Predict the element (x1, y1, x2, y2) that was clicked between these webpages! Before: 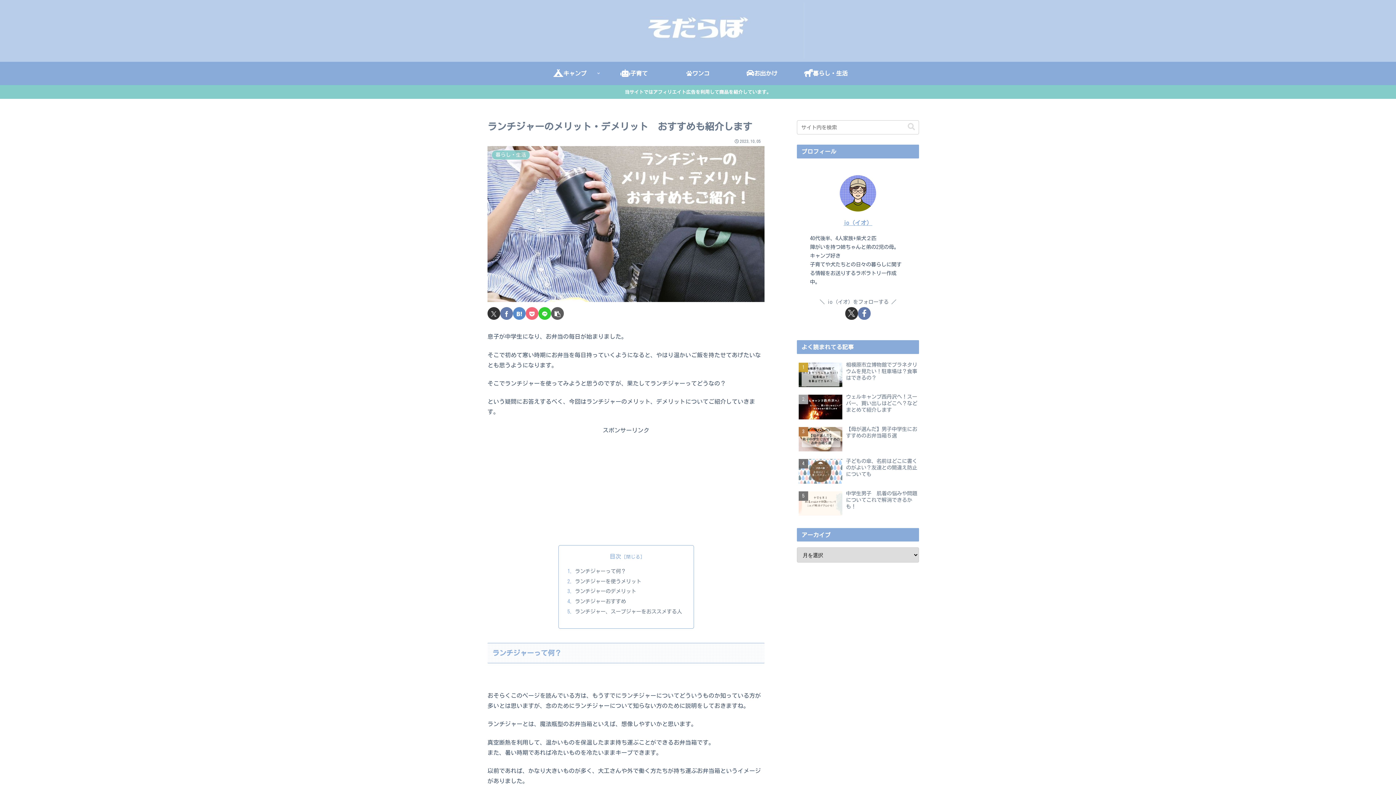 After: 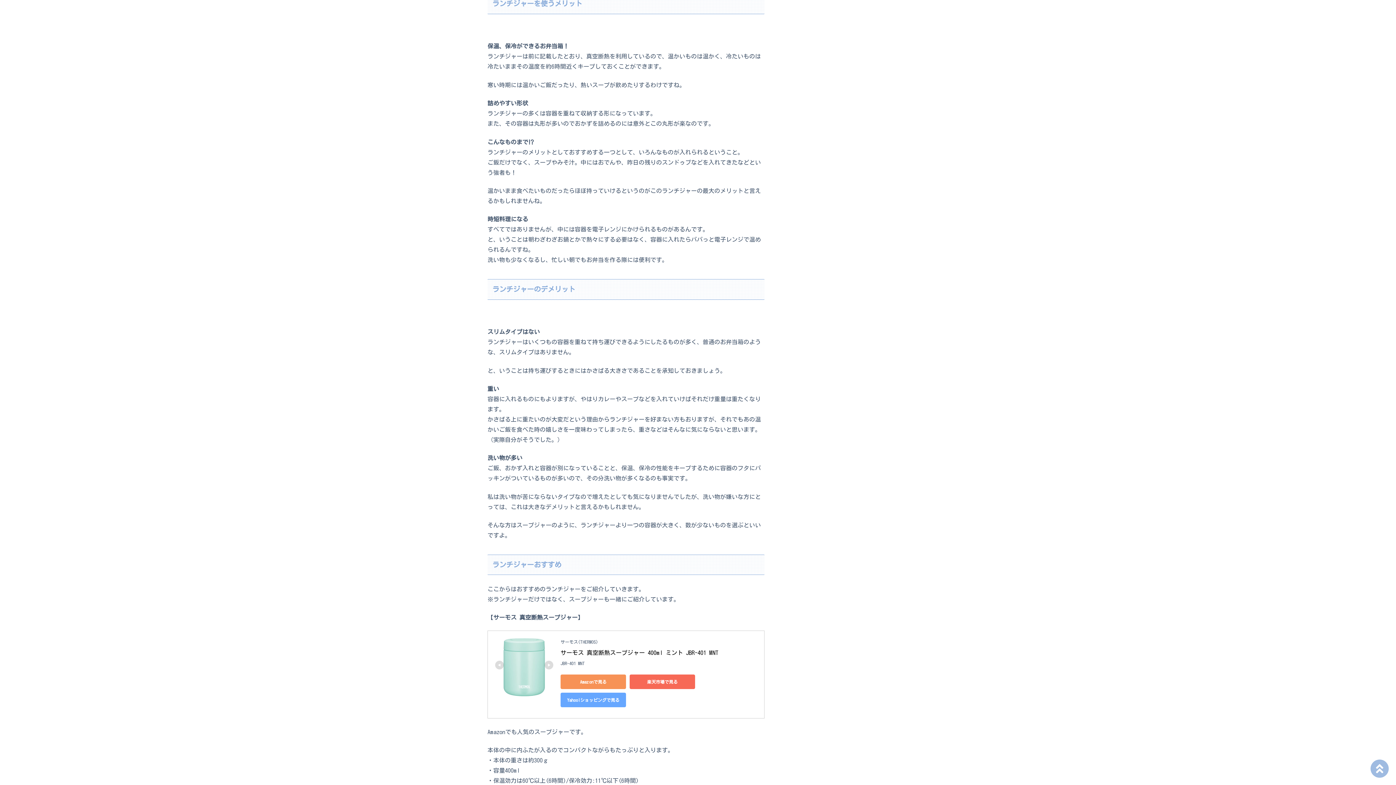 Action: label: ランチジャーを使うメリット bbox: (575, 578, 641, 584)